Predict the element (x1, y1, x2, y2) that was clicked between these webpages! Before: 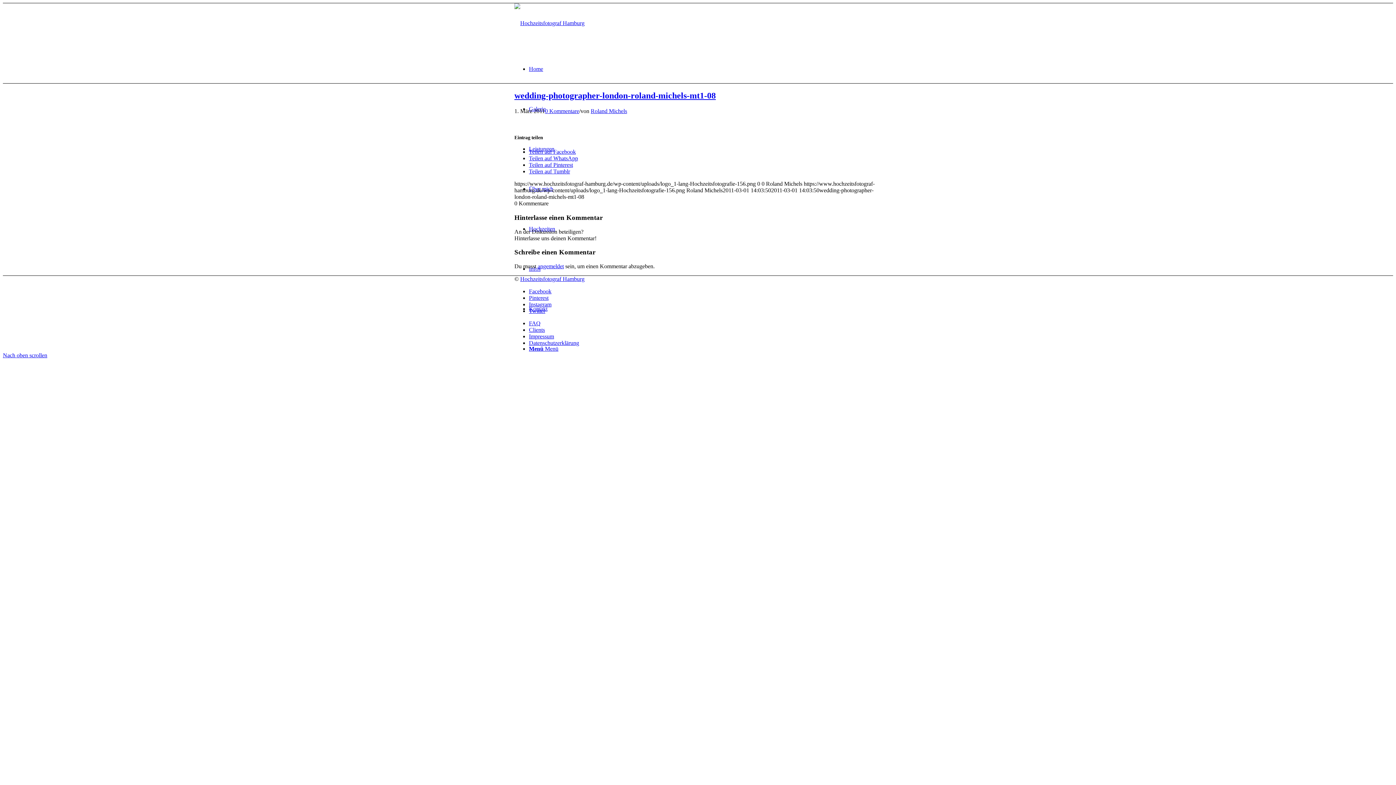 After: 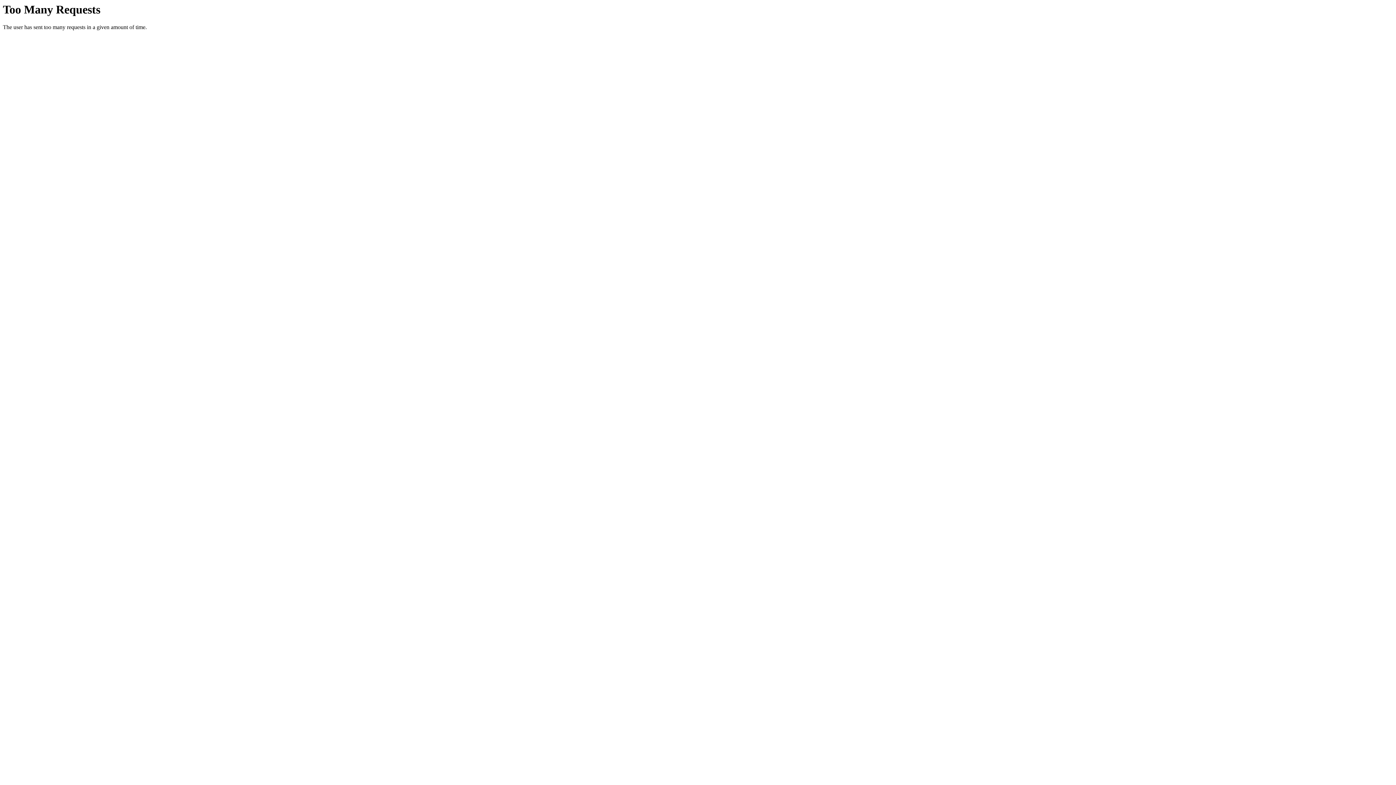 Action: bbox: (520, 276, 584, 282) label: Hochzeitsfotograf Hamburg